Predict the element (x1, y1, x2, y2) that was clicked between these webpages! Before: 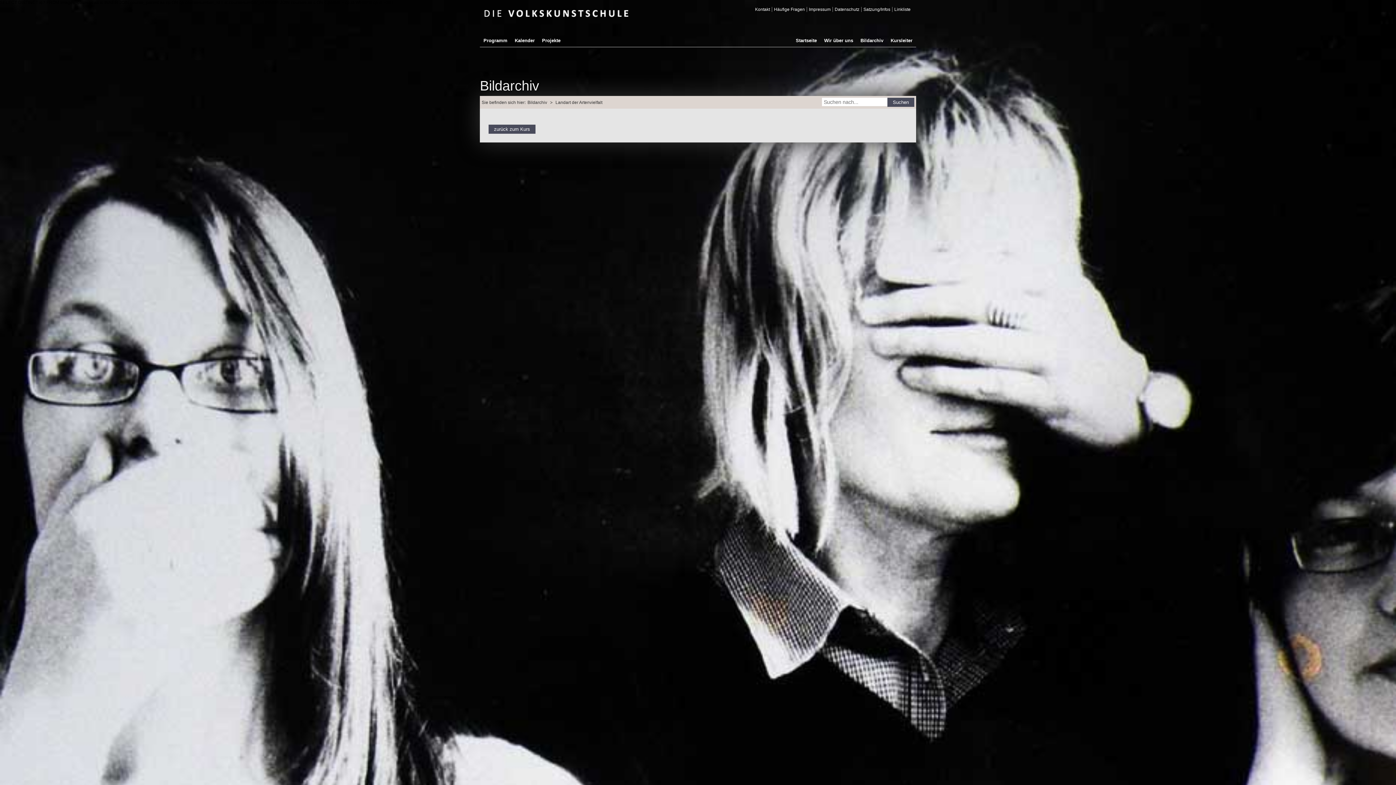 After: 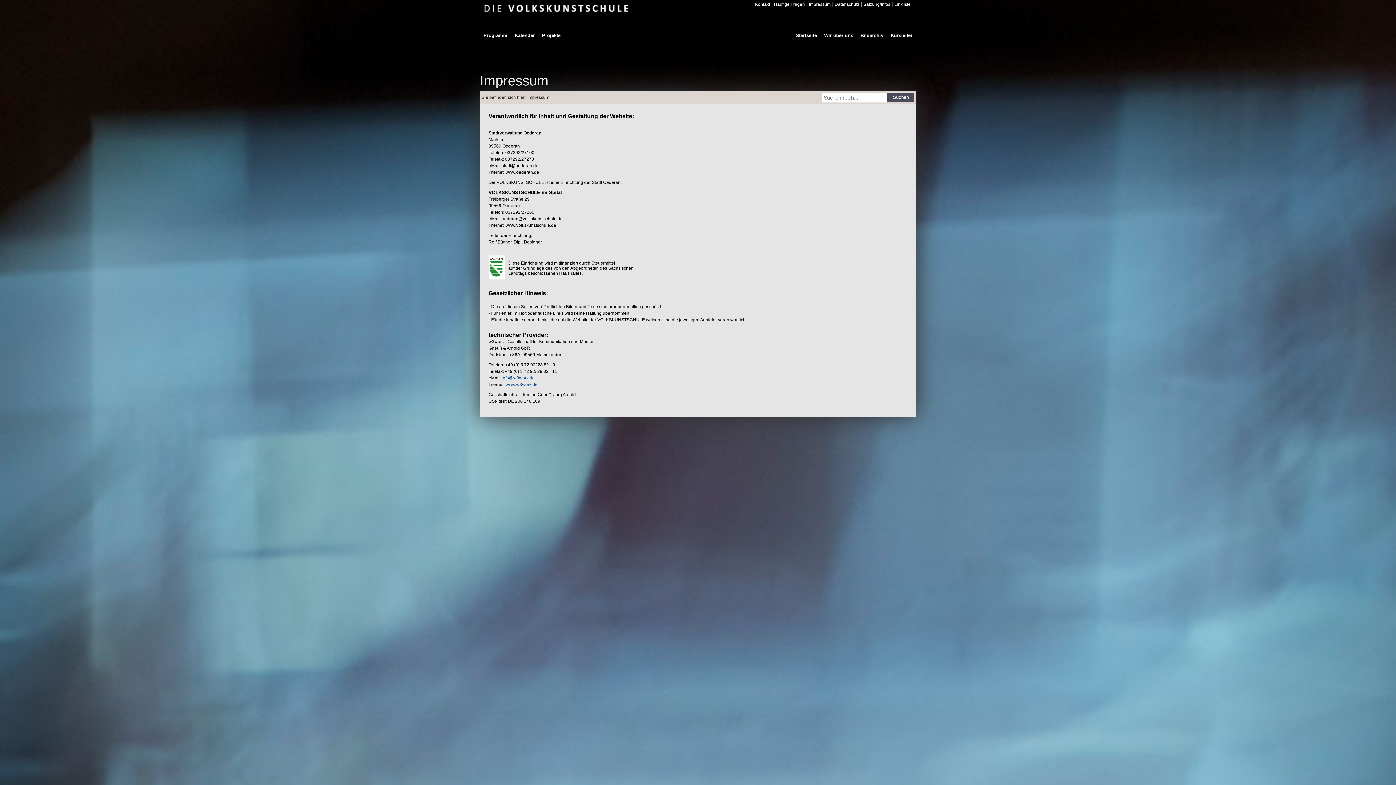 Action: label: Impressum bbox: (809, 6, 830, 12)